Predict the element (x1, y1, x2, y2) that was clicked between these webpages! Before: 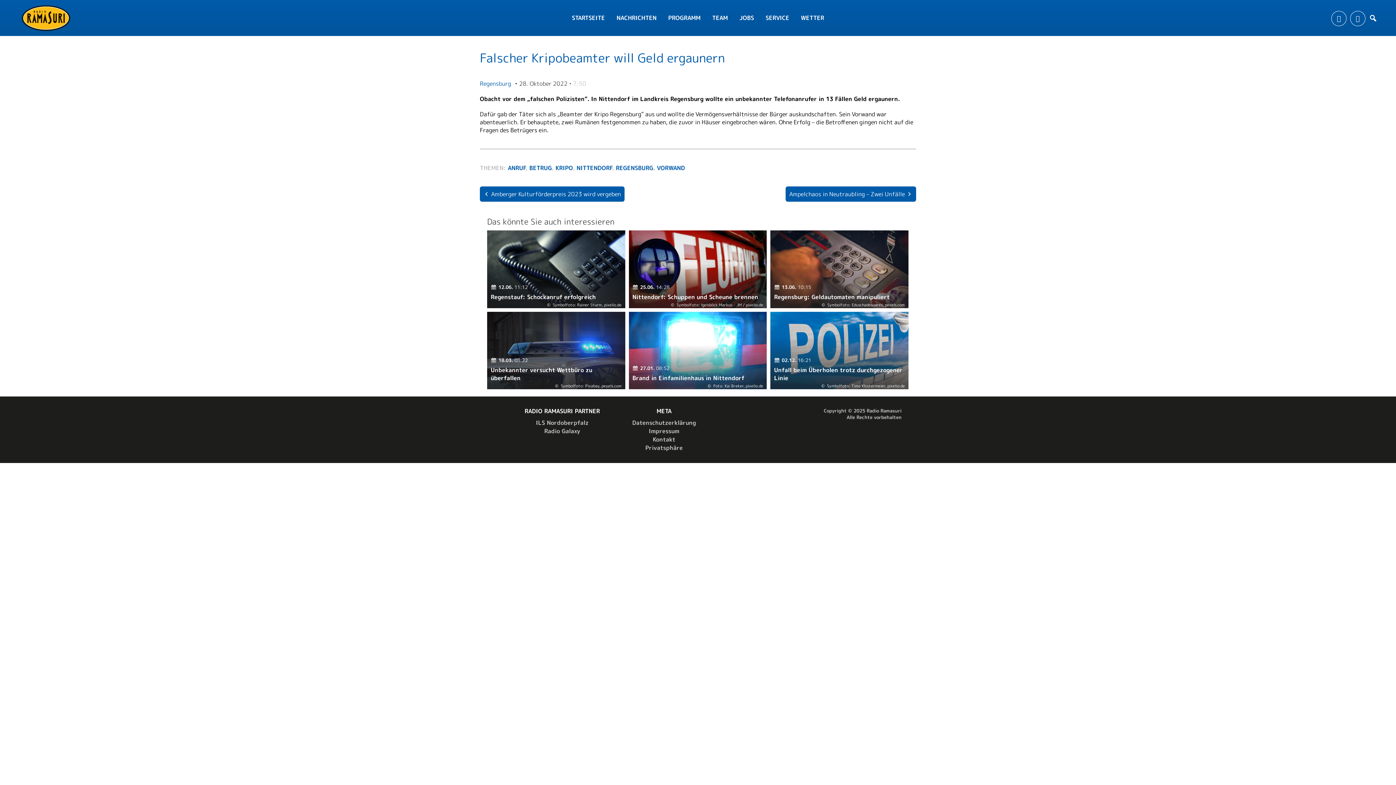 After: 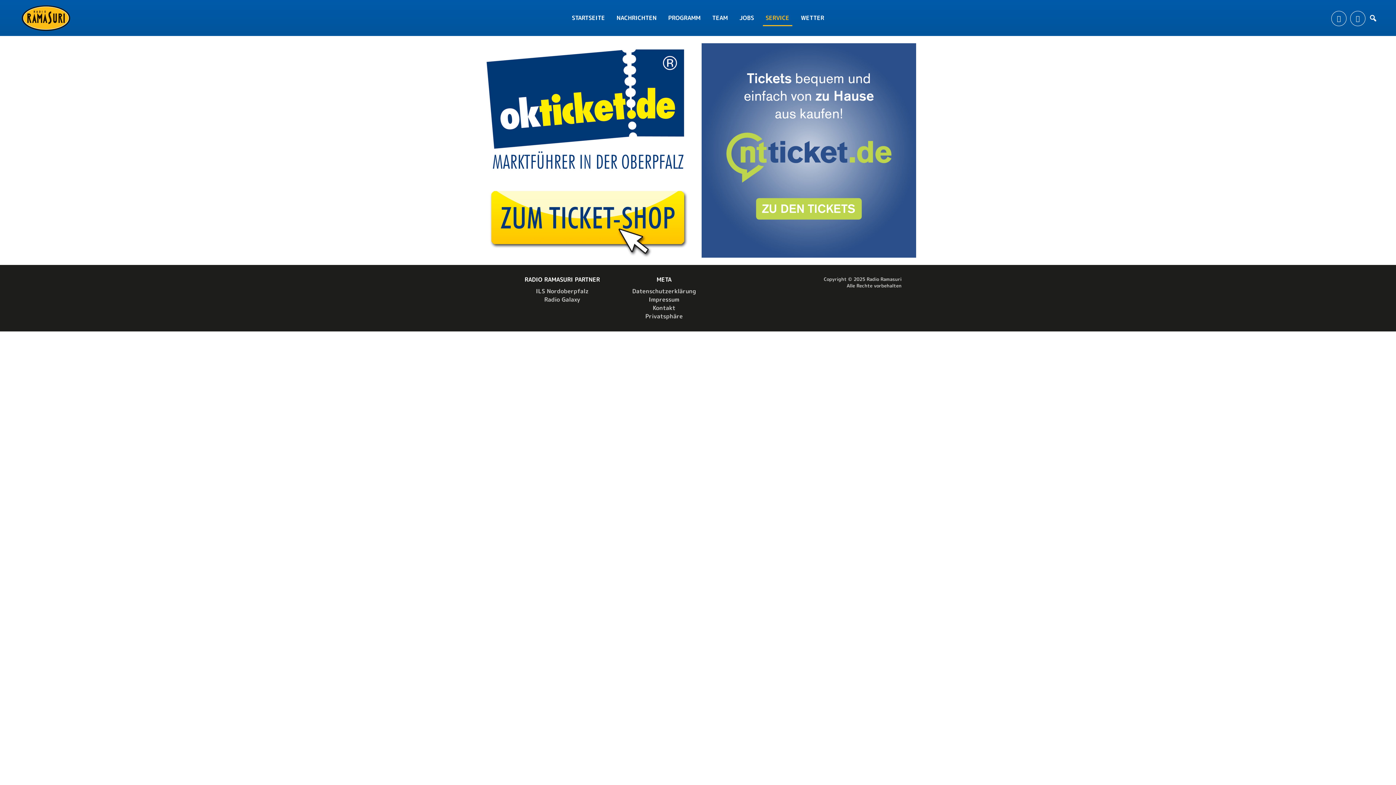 Action: label: SERVICE bbox: (760, 0, 795, 36)